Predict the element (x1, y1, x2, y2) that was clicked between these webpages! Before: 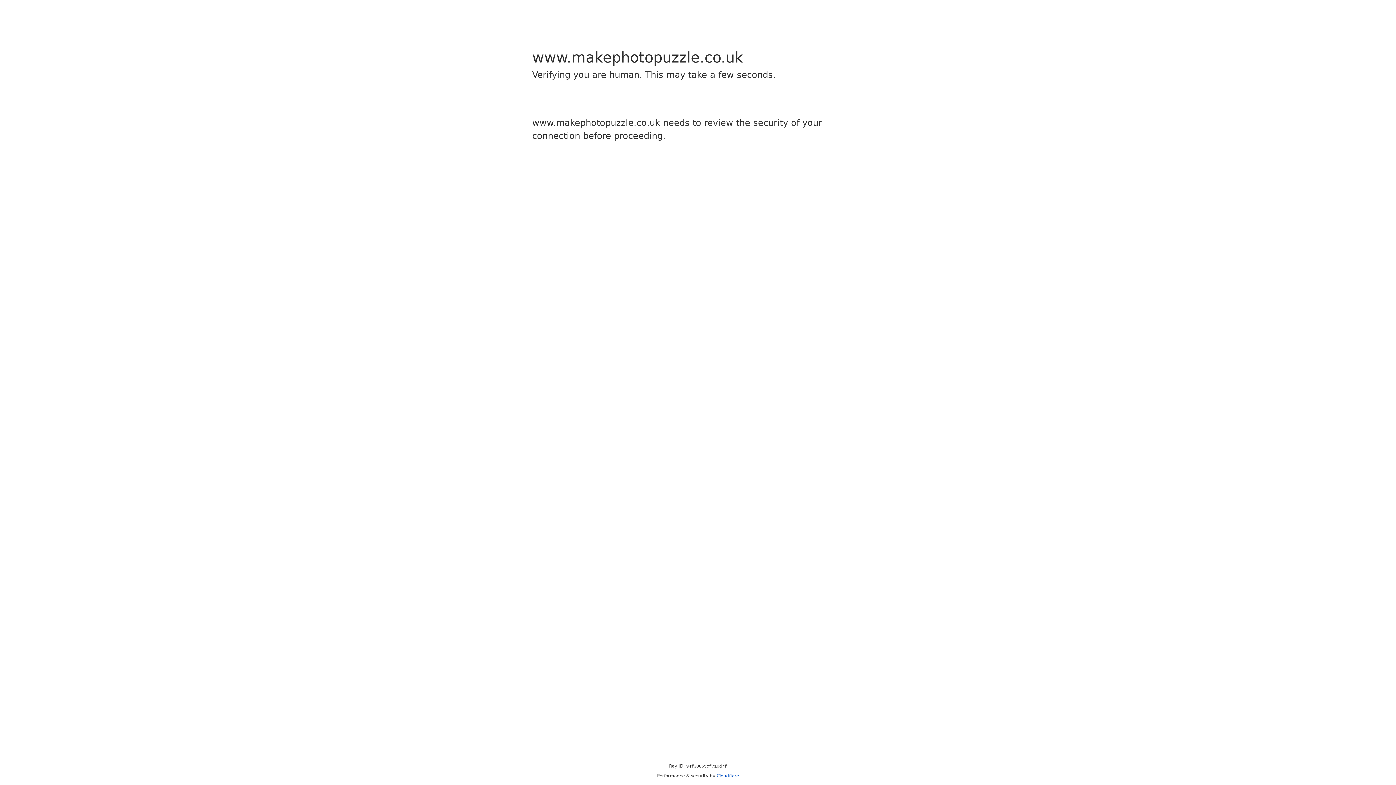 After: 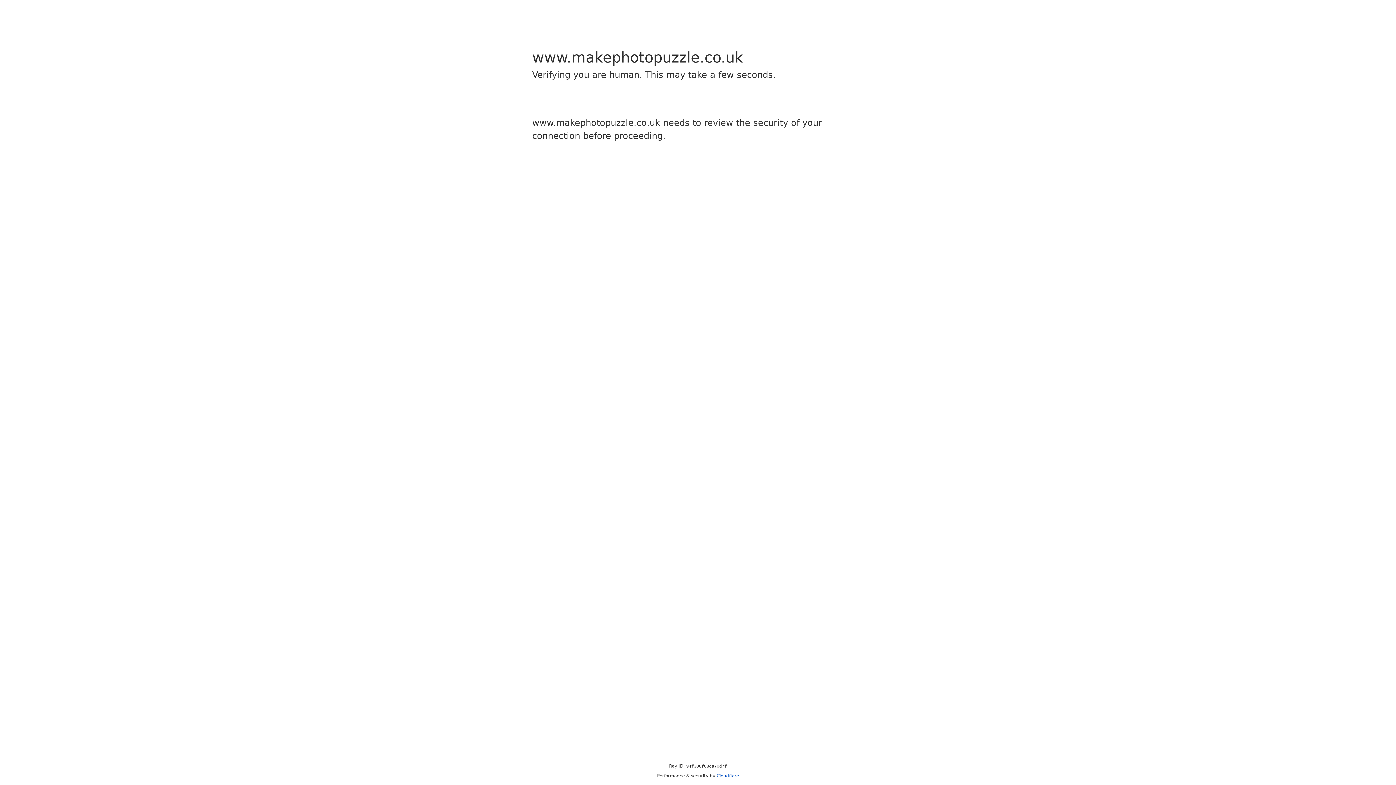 Action: label: Cloudflare bbox: (716, 773, 739, 778)